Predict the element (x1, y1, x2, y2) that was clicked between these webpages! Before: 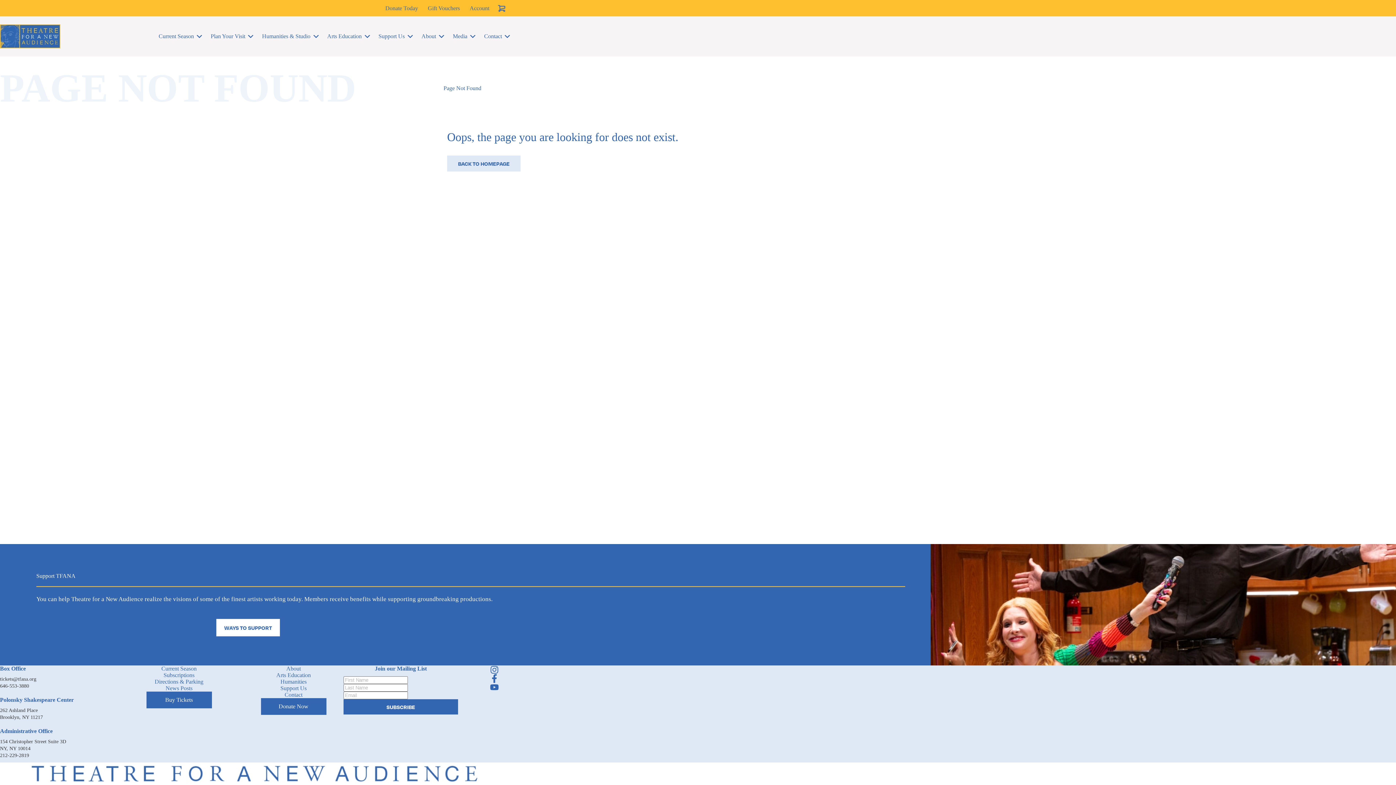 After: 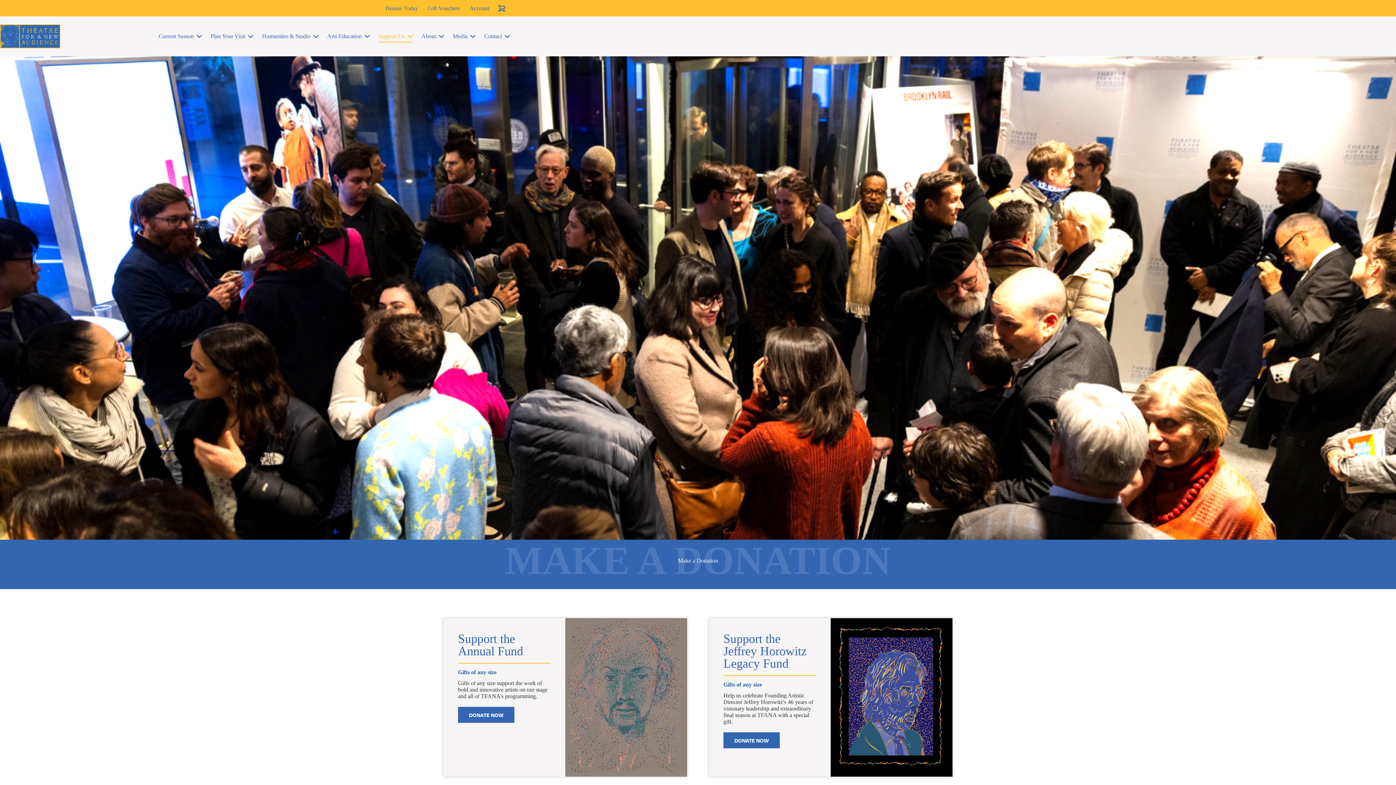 Action: label: Donate Now bbox: (260, 698, 326, 715)